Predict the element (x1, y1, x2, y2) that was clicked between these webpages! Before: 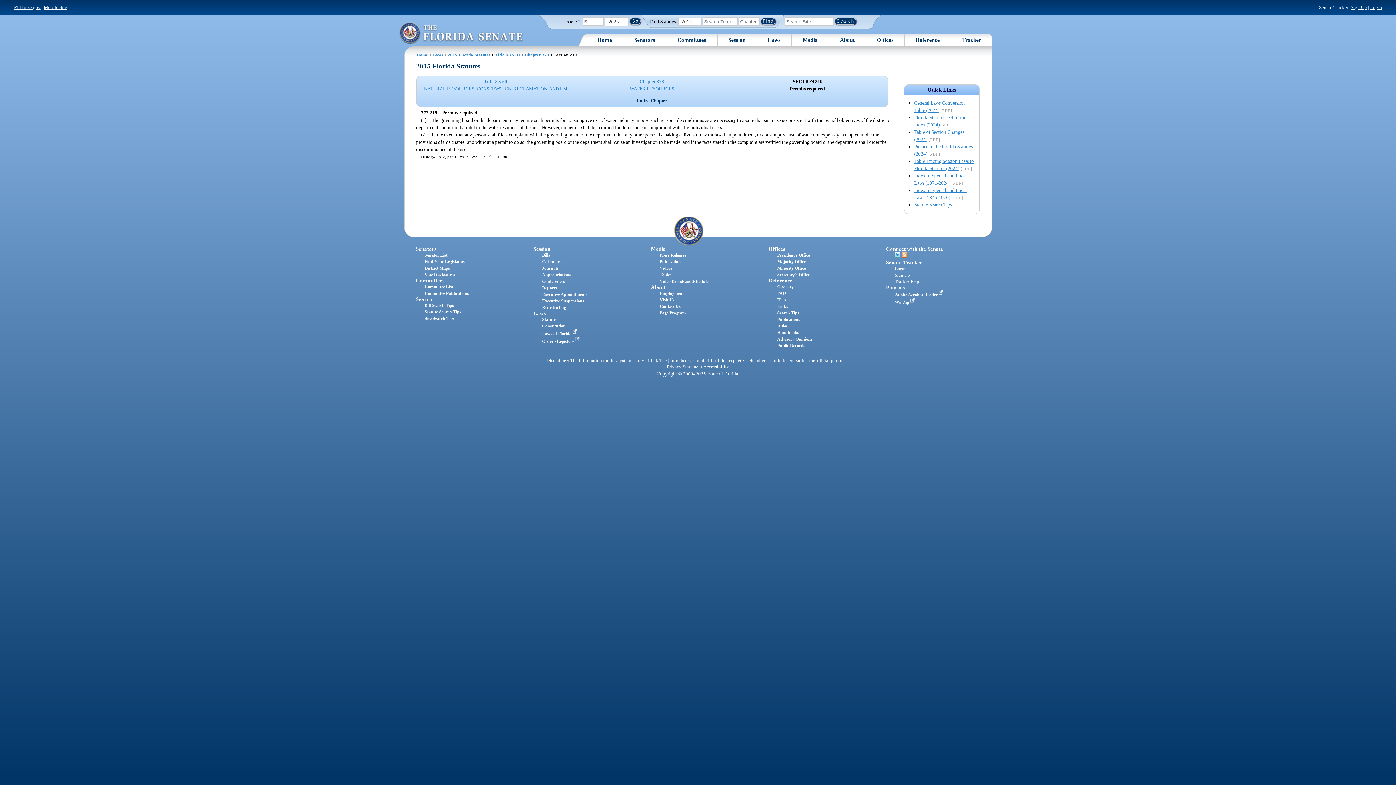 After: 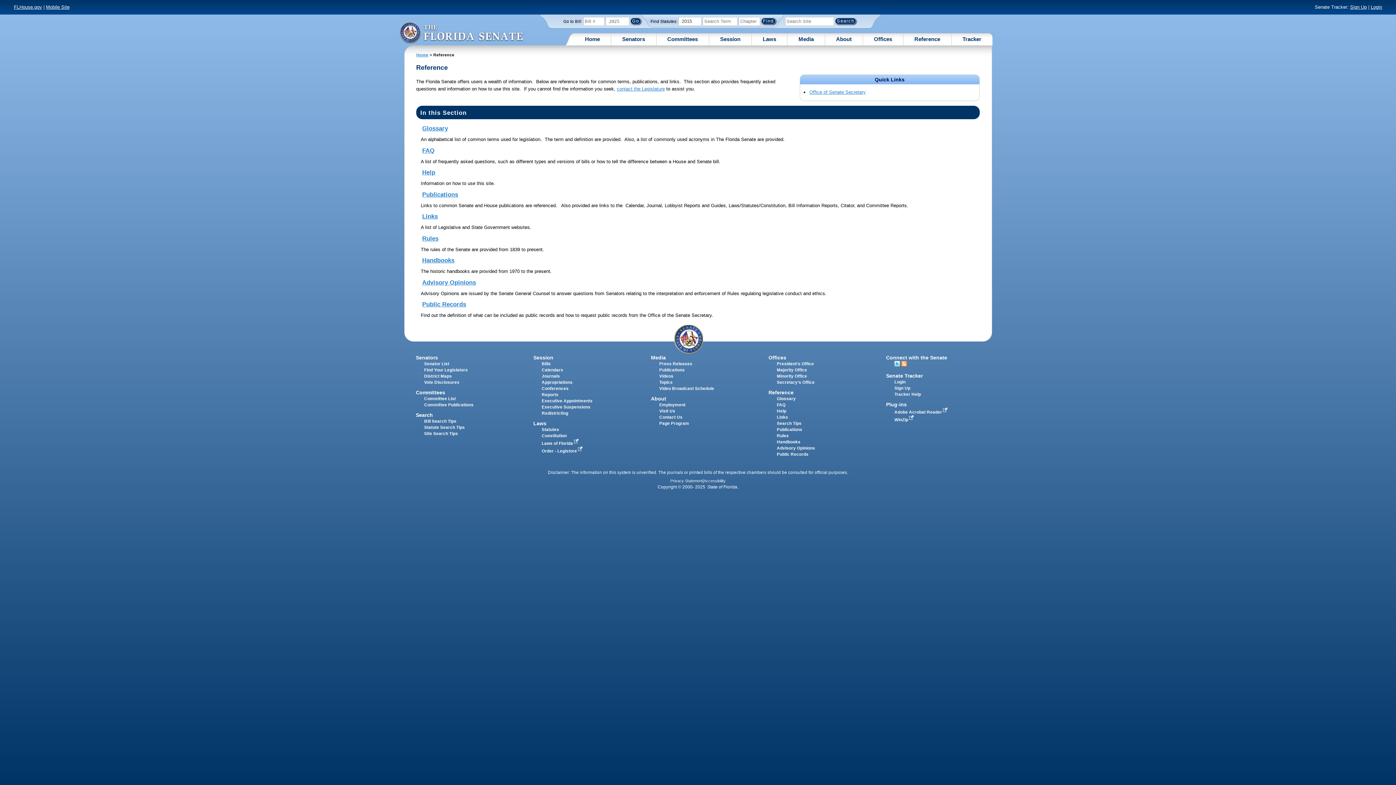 Action: label: Reference bbox: (916, 36, 940, 43)